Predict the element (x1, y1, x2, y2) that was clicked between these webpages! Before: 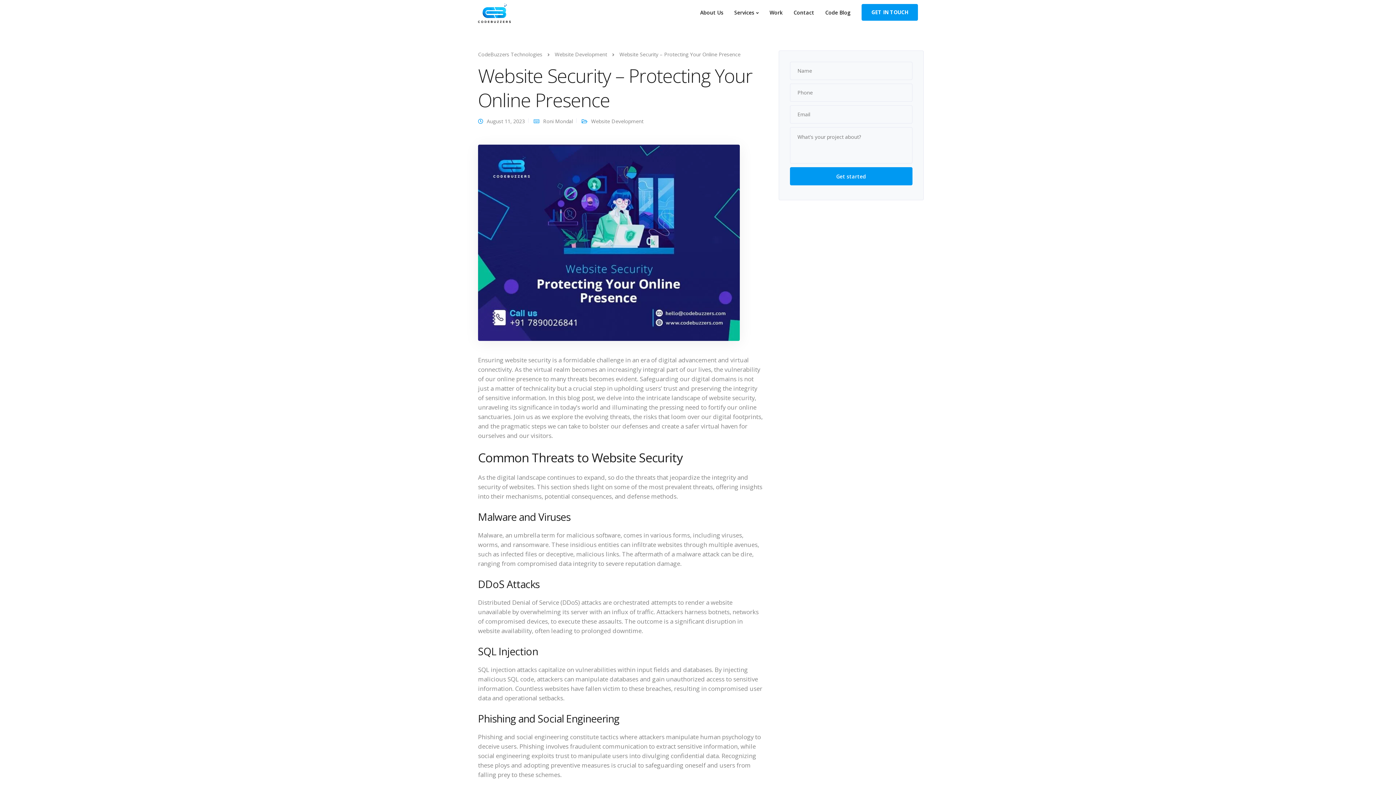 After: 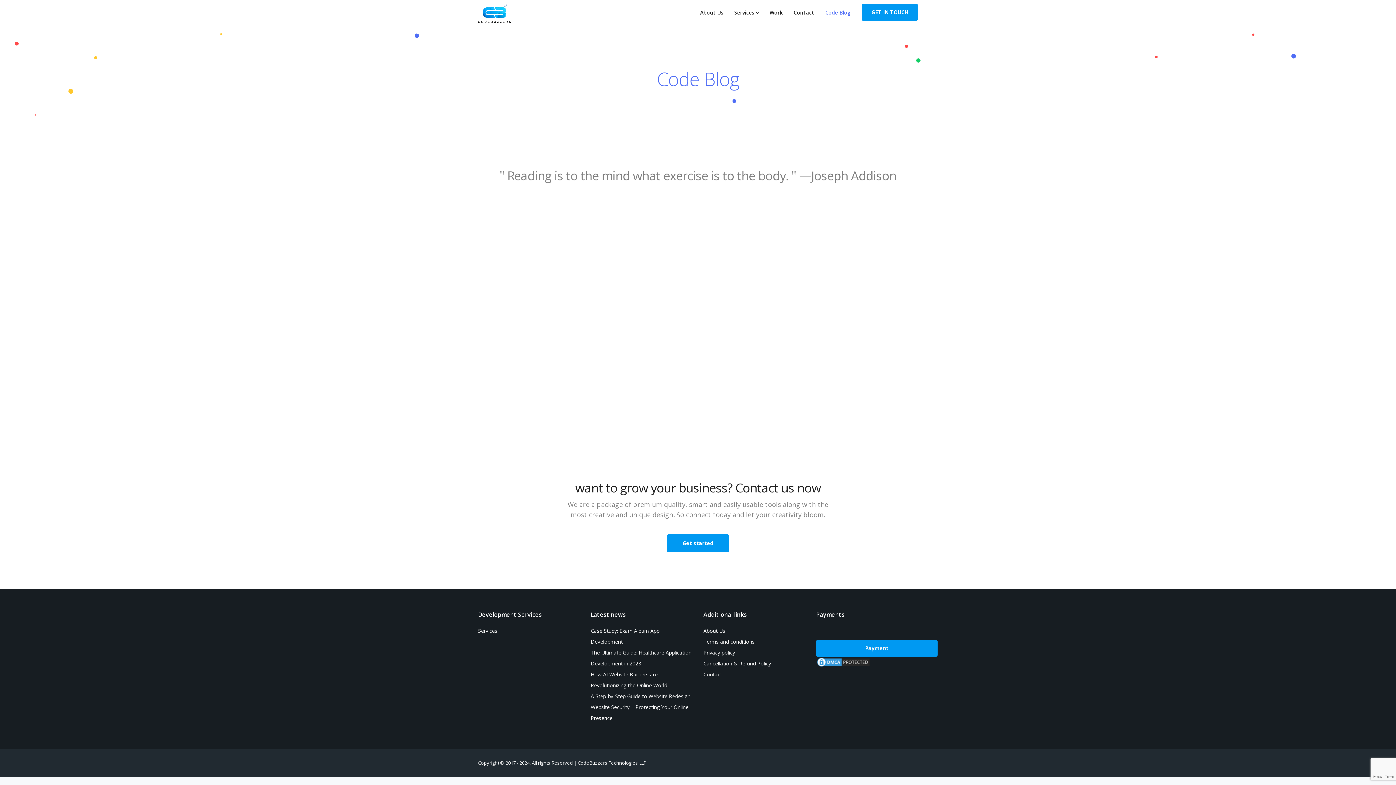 Action: bbox: (820, 0, 856, 24) label: Code Blog